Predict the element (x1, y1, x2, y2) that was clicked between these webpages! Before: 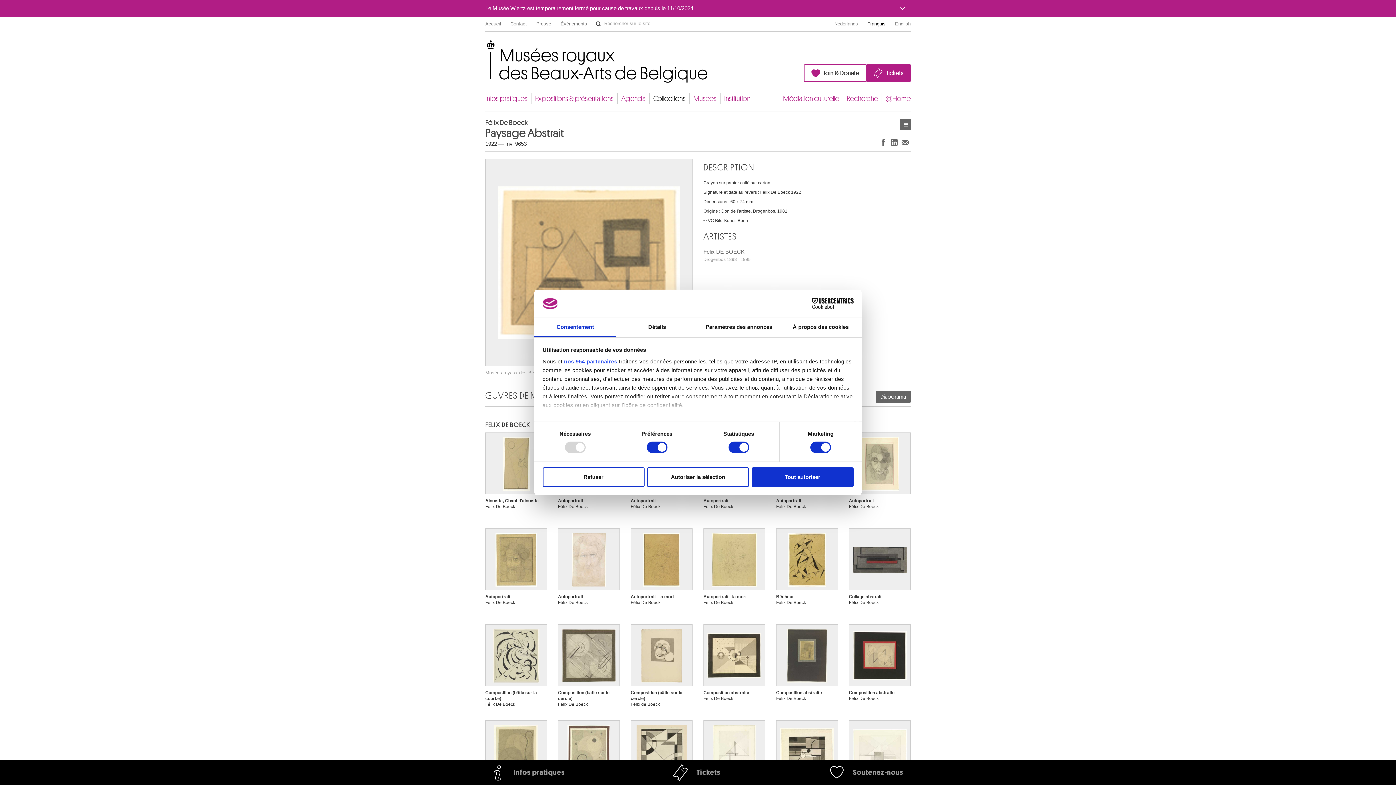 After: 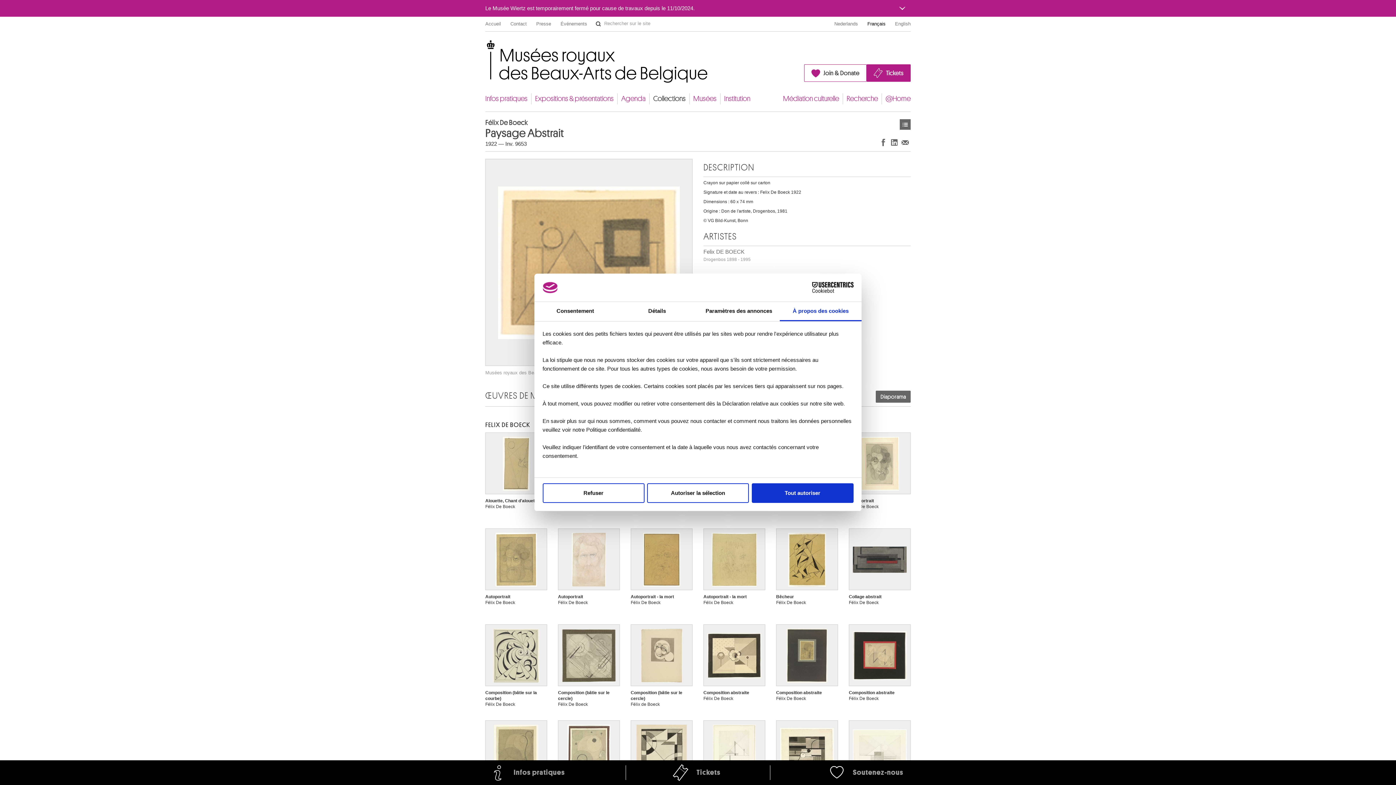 Action: bbox: (780, 318, 861, 337) label: À propos des cookies